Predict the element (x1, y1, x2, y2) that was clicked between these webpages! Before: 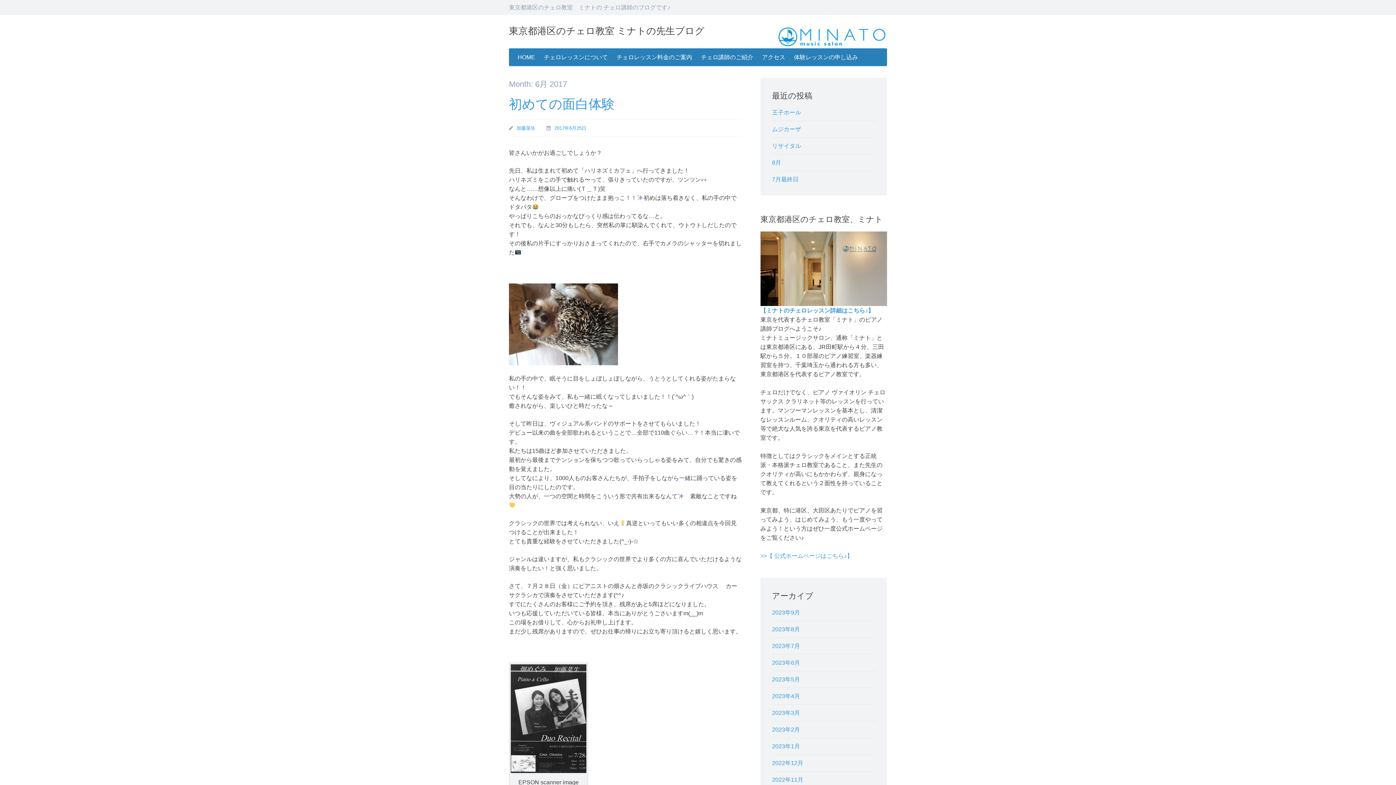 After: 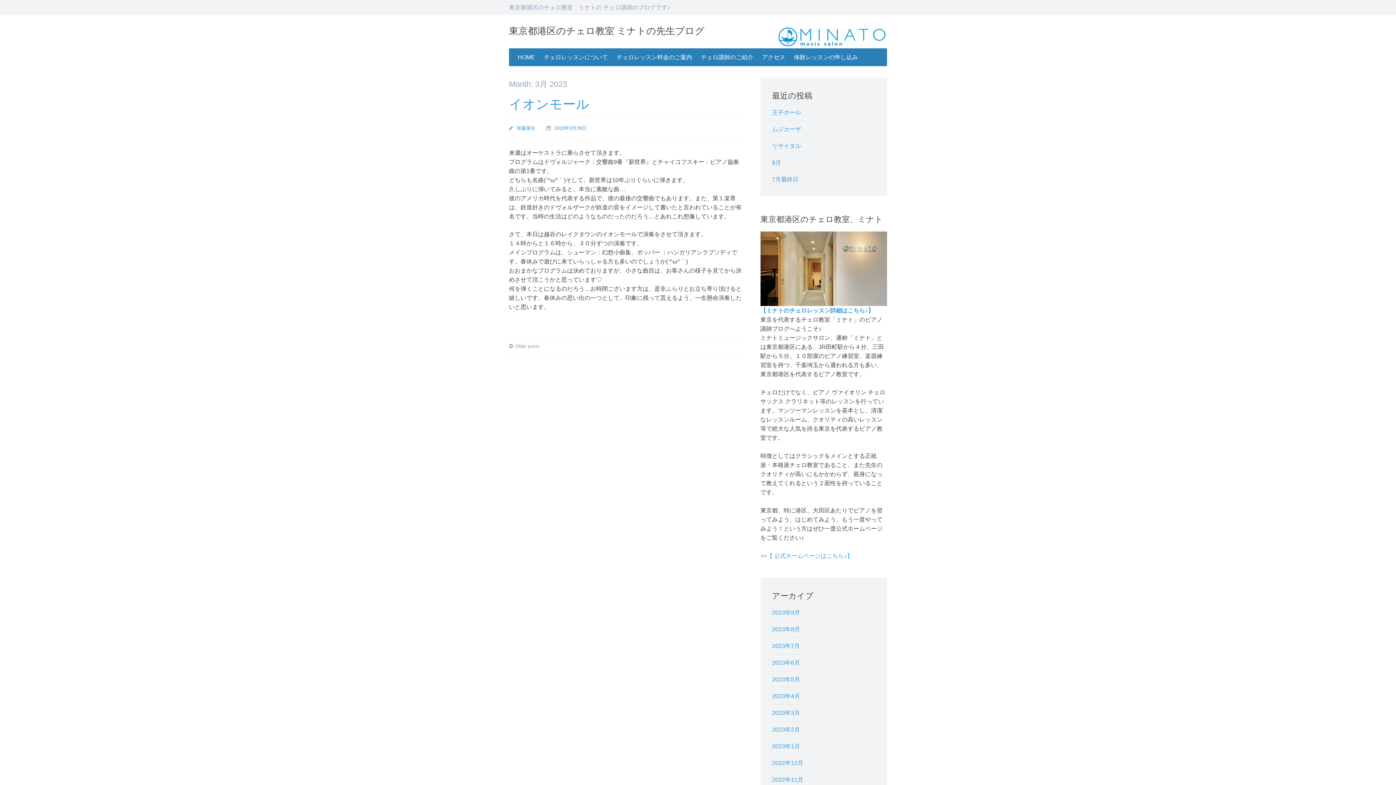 Action: bbox: (772, 710, 800, 716) label: 2023年3月